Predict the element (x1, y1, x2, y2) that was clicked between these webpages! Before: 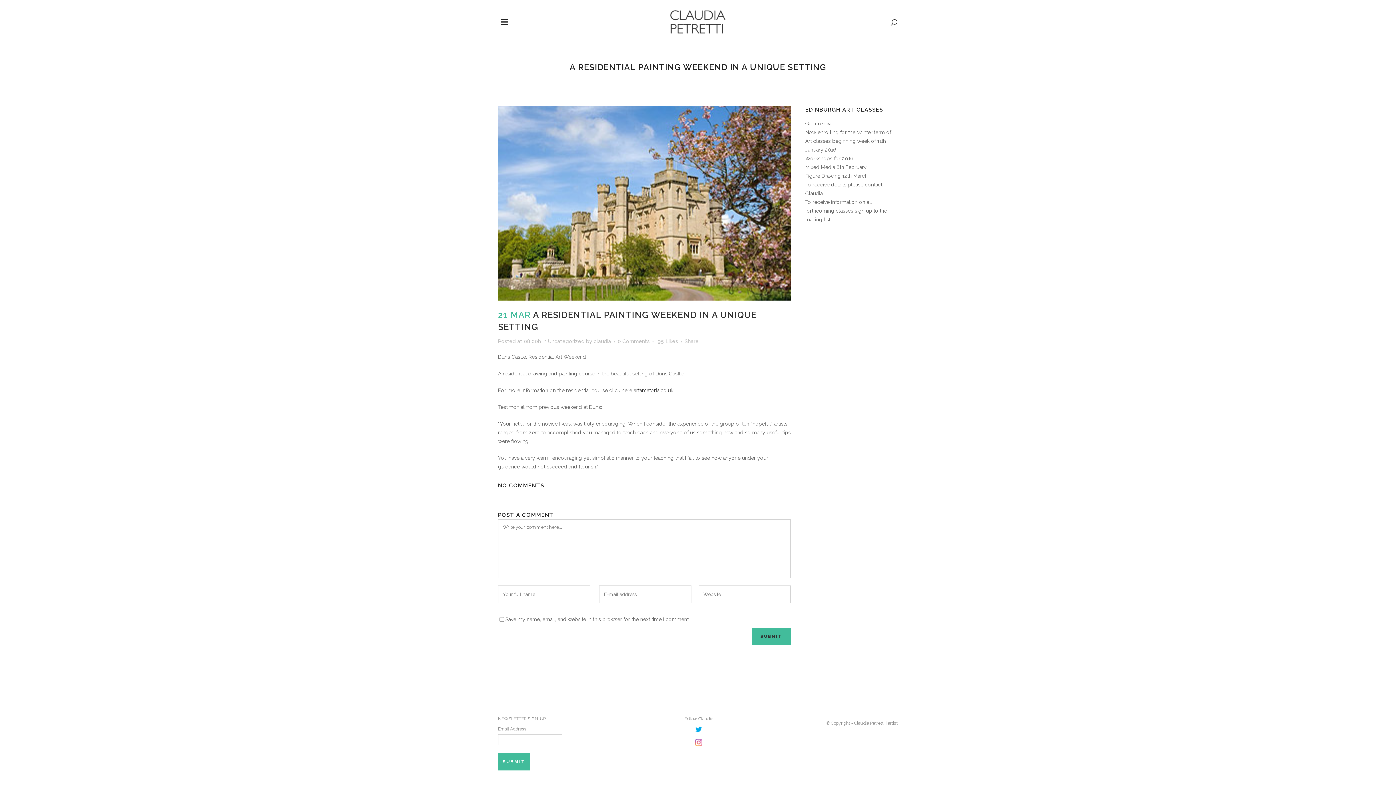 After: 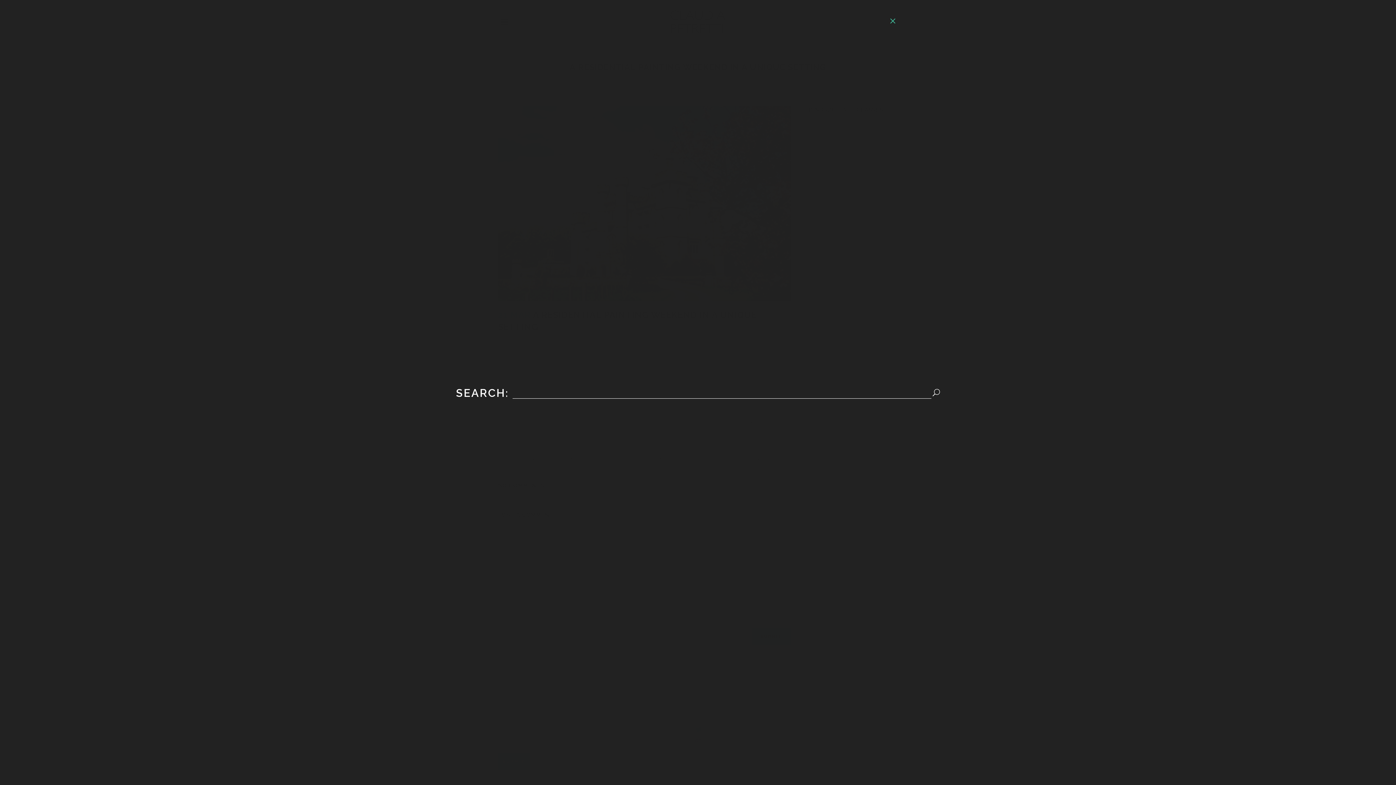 Action: bbox: (888, 18, 898, 25)